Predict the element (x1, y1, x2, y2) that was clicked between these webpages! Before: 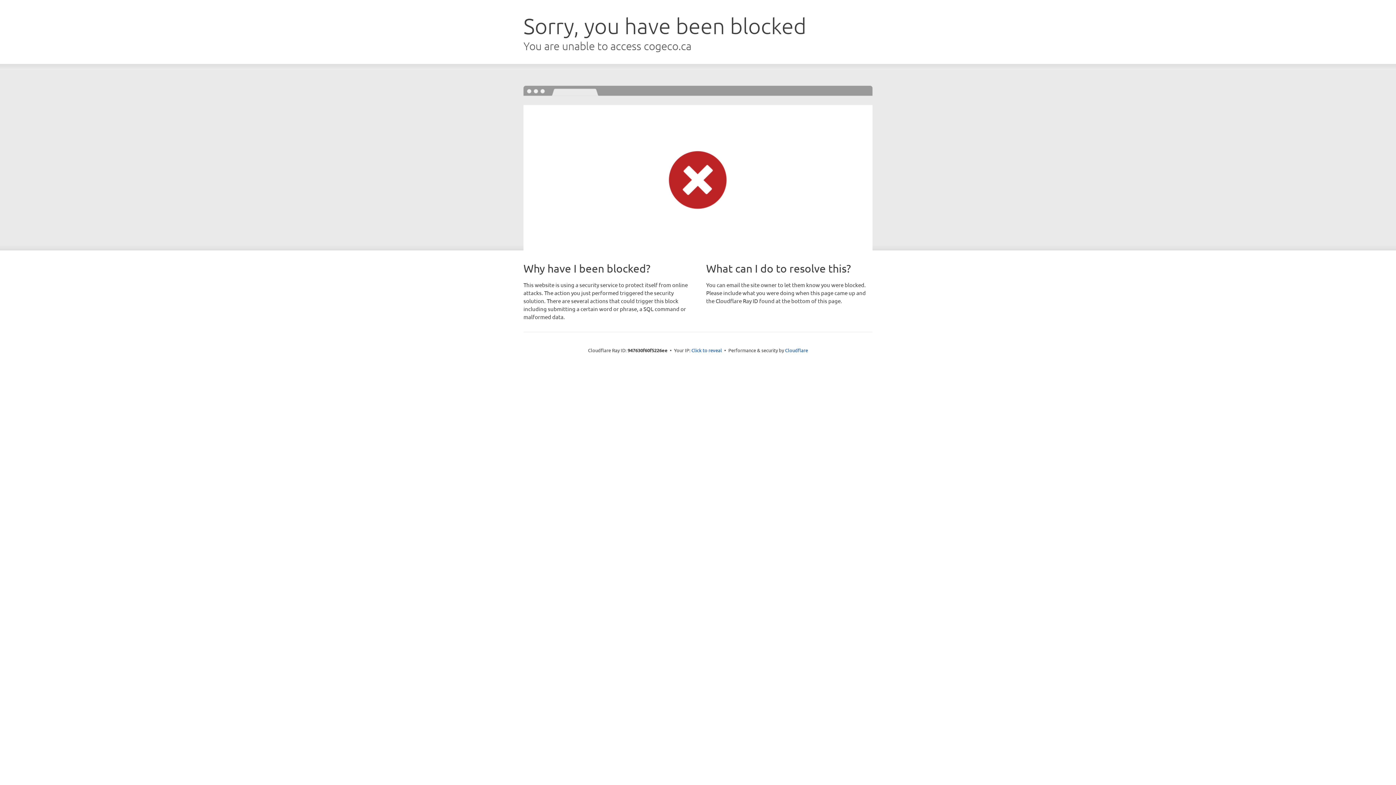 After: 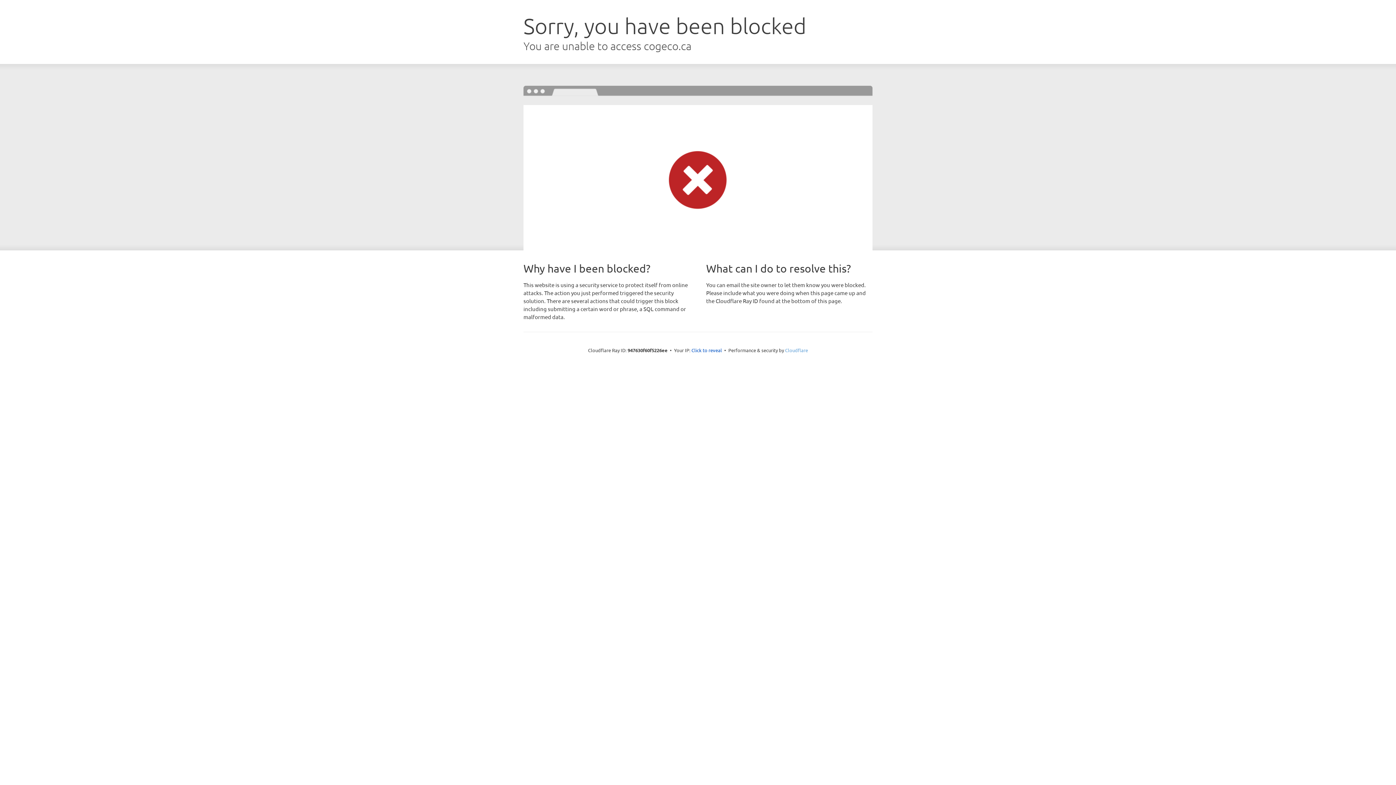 Action: label: Cloudflare bbox: (785, 347, 808, 353)